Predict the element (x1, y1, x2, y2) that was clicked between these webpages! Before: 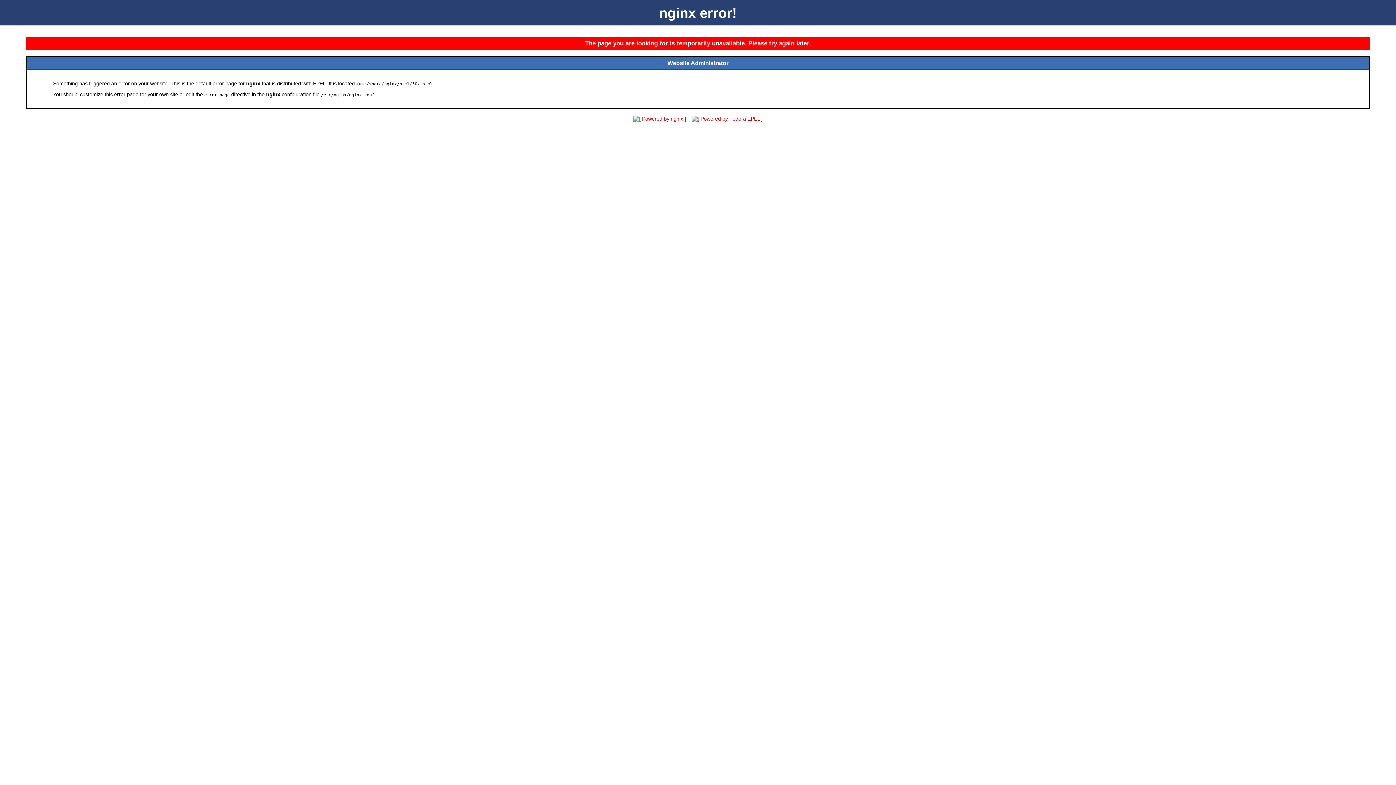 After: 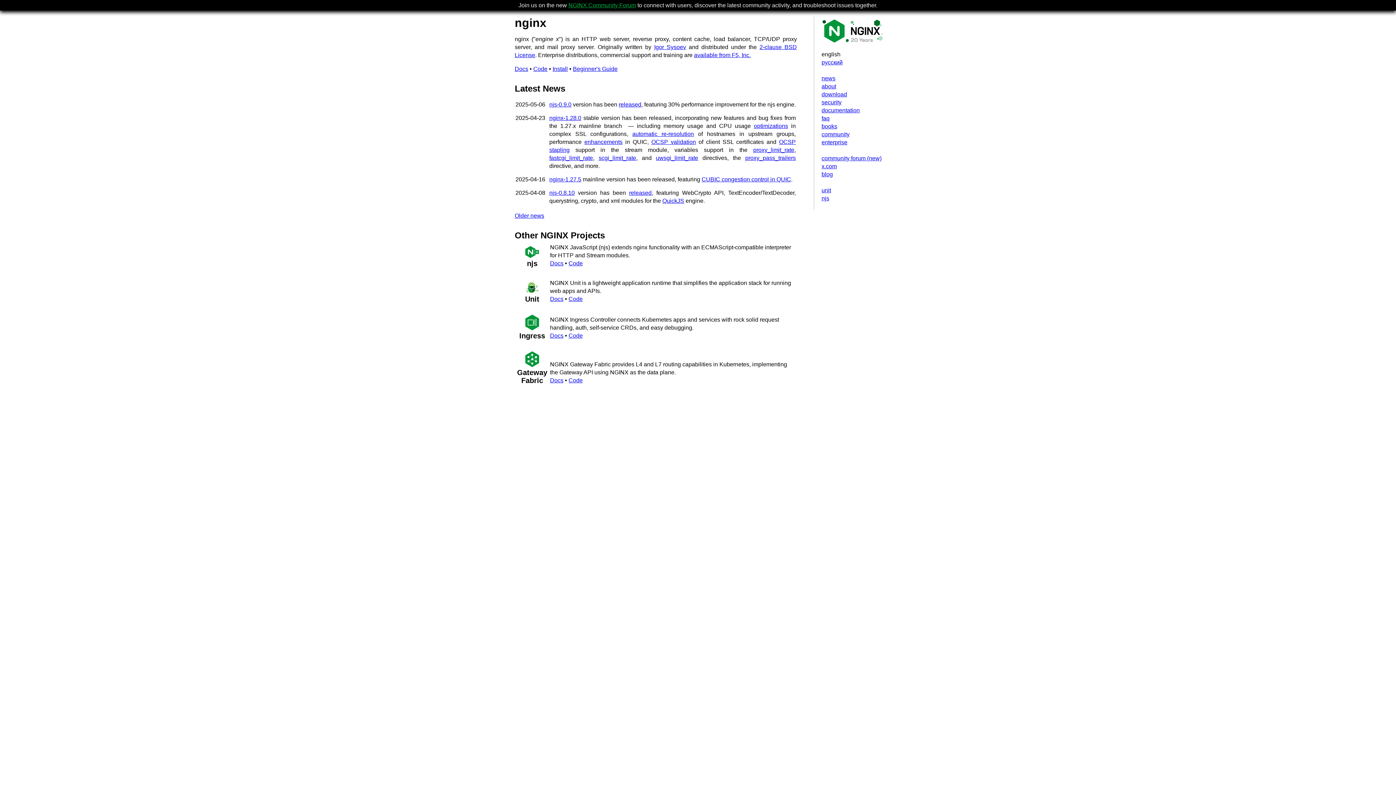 Action: bbox: (631, 116, 688, 121)